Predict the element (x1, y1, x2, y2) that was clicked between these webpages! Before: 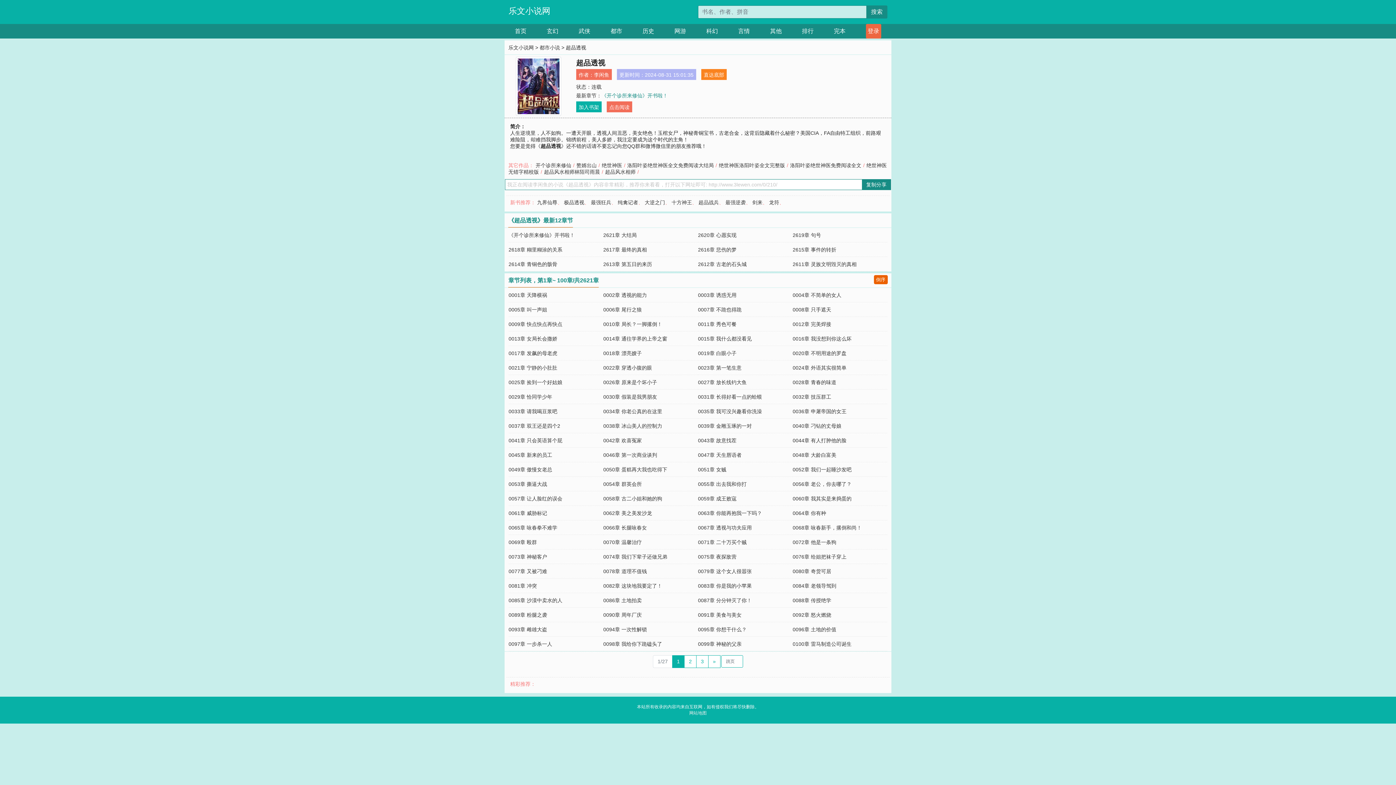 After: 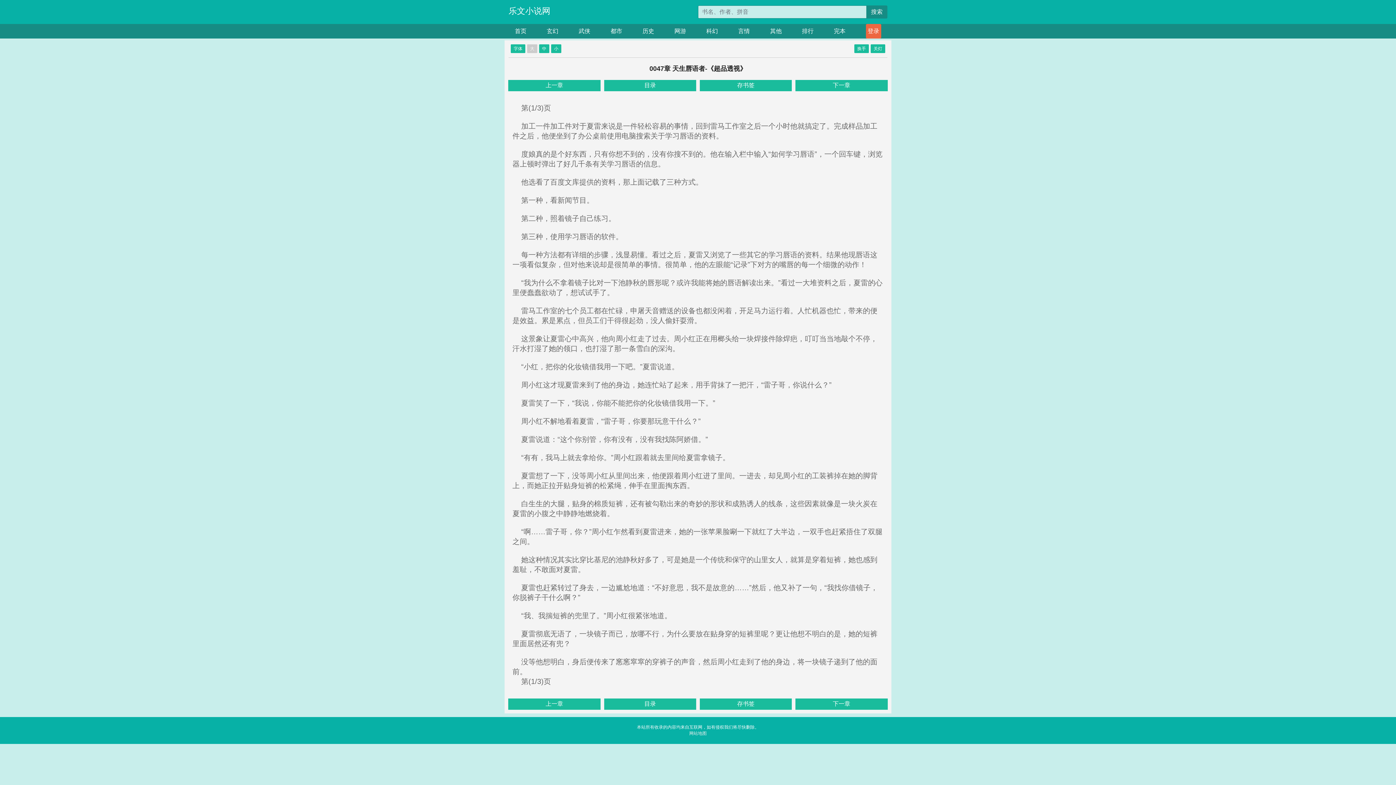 Action: bbox: (698, 452, 741, 458) label: 0047章 天生唇语者